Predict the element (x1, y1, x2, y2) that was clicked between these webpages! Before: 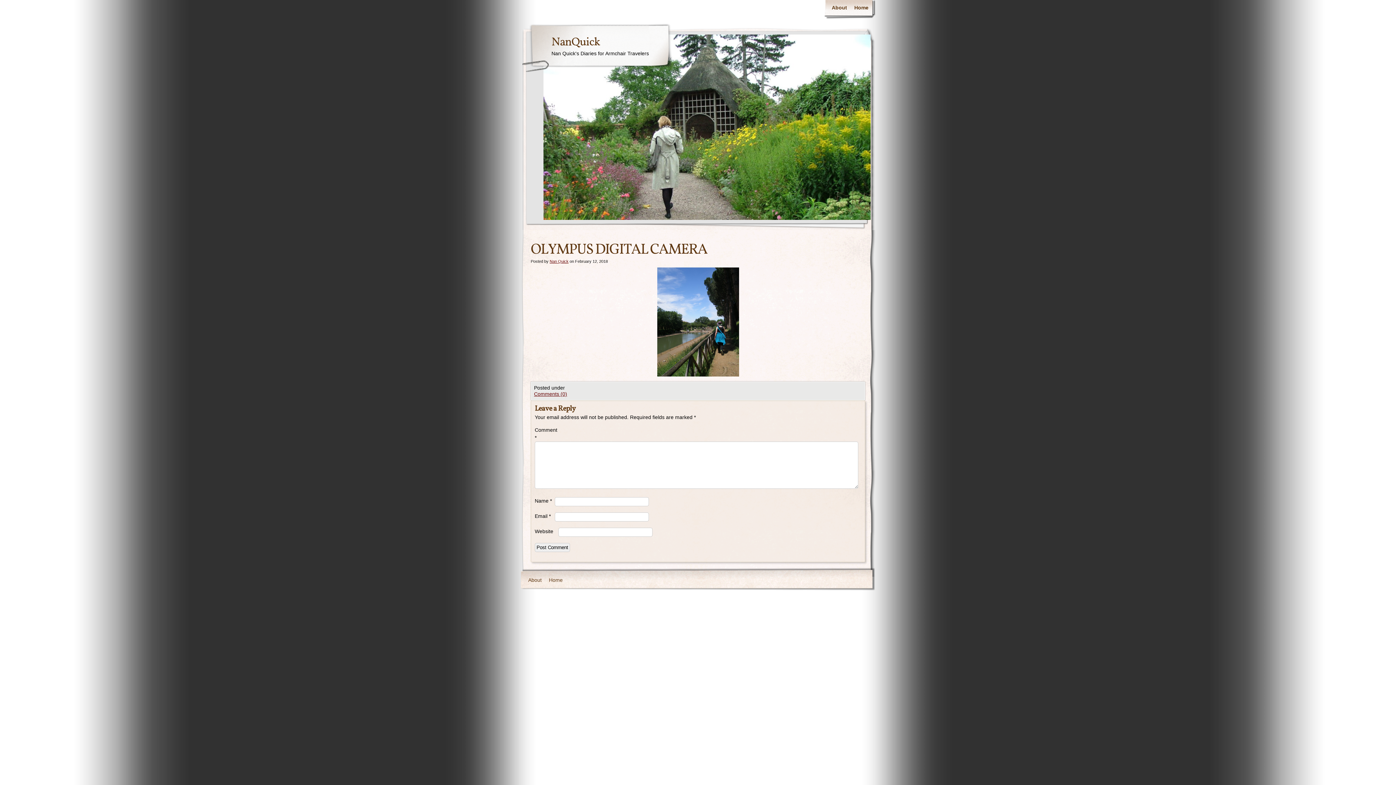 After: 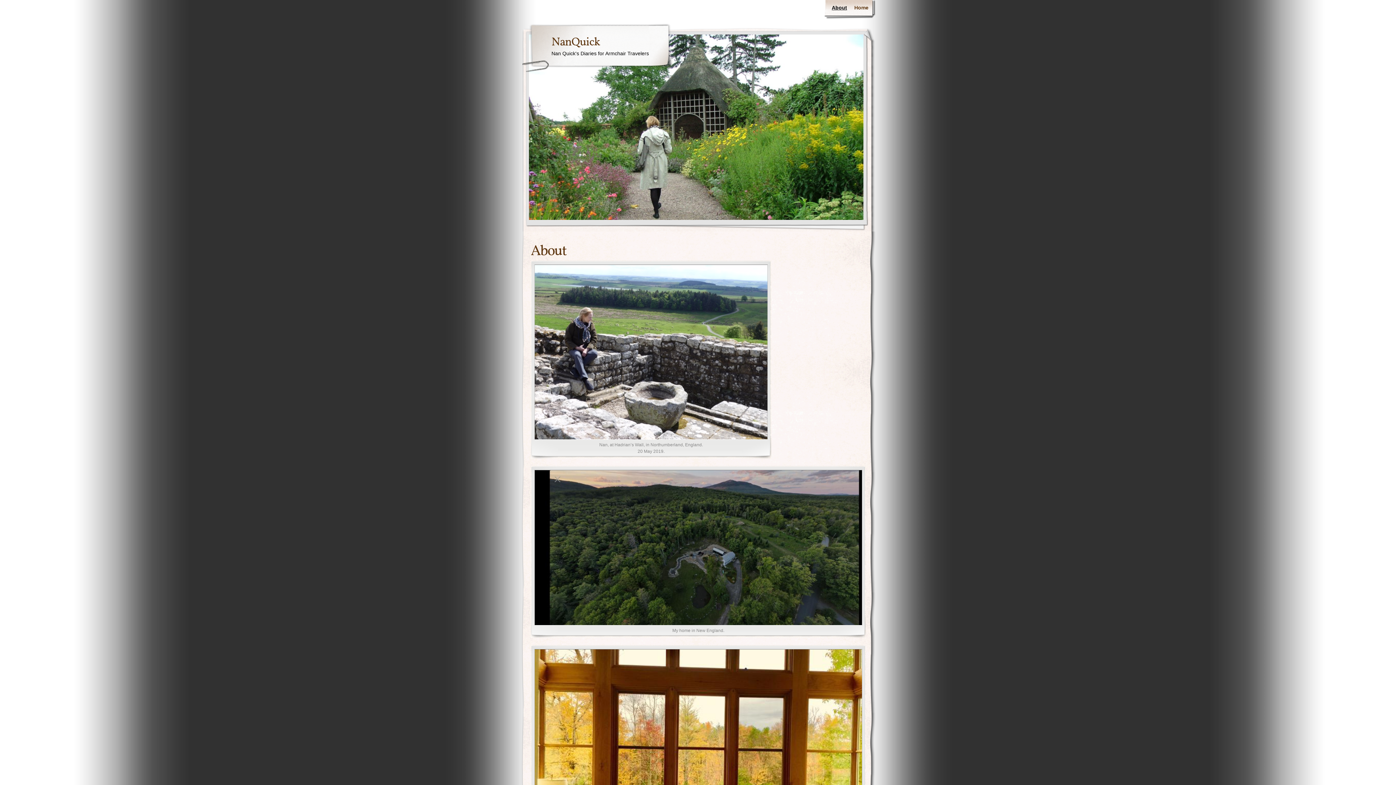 Action: label: About bbox: (828, 0, 850, 15)